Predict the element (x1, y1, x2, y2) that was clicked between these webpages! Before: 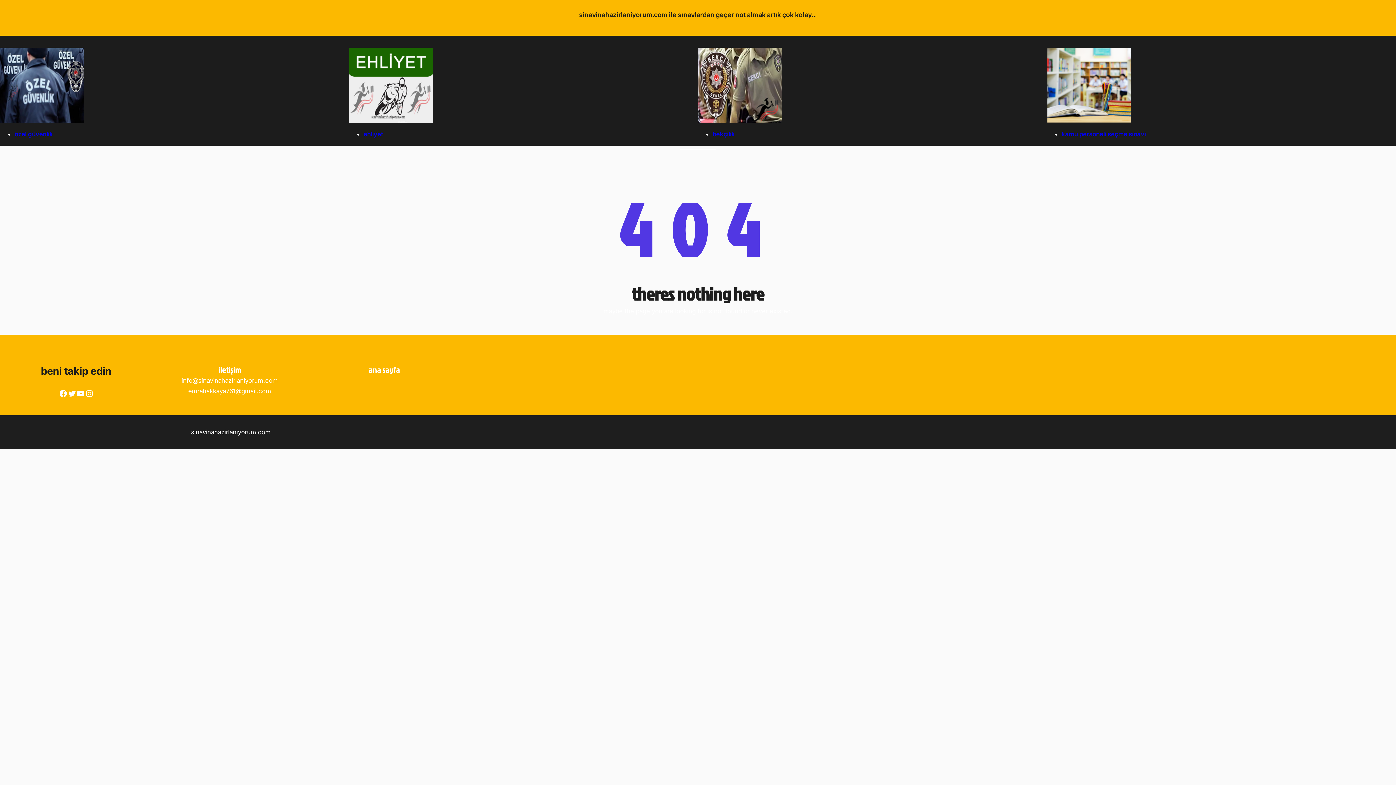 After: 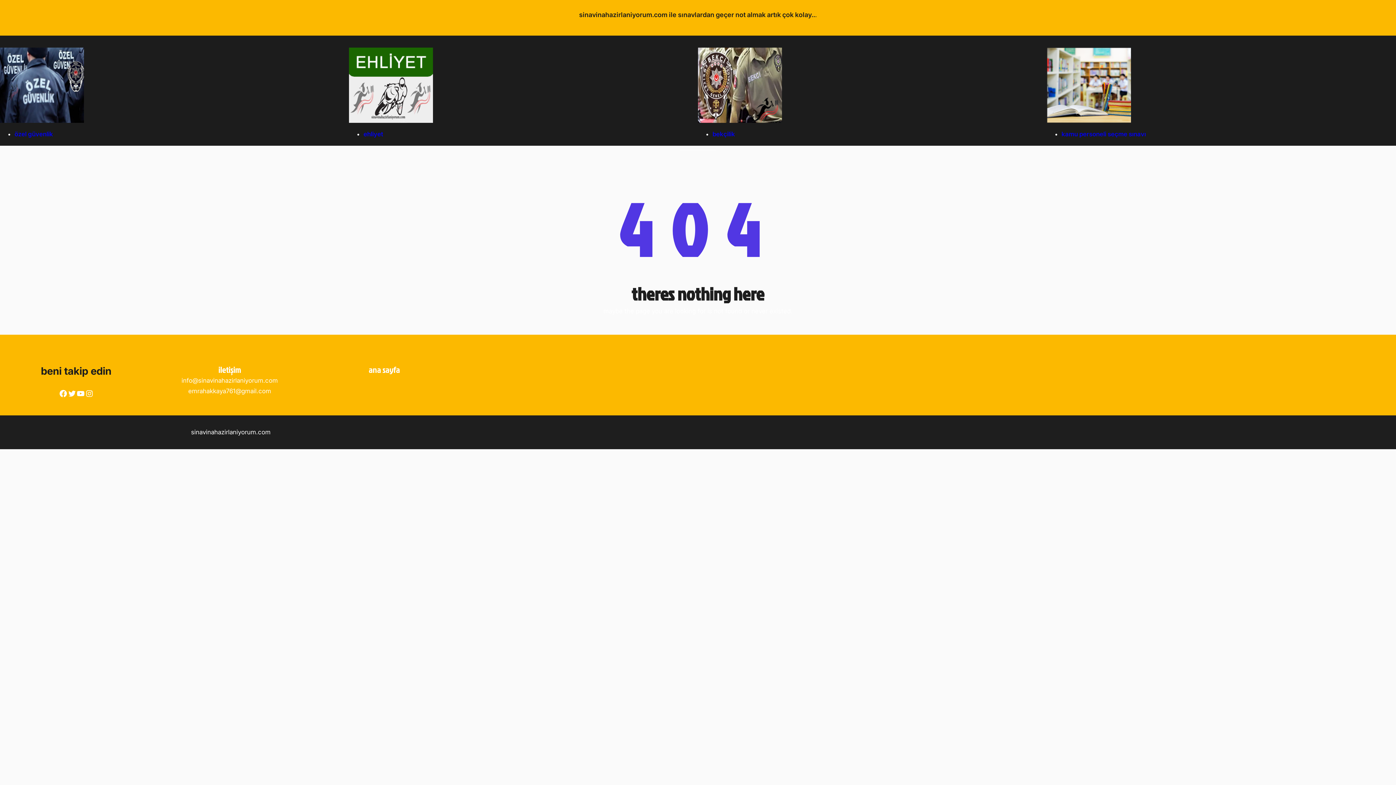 Action: bbox: (1047, 47, 1131, 122)